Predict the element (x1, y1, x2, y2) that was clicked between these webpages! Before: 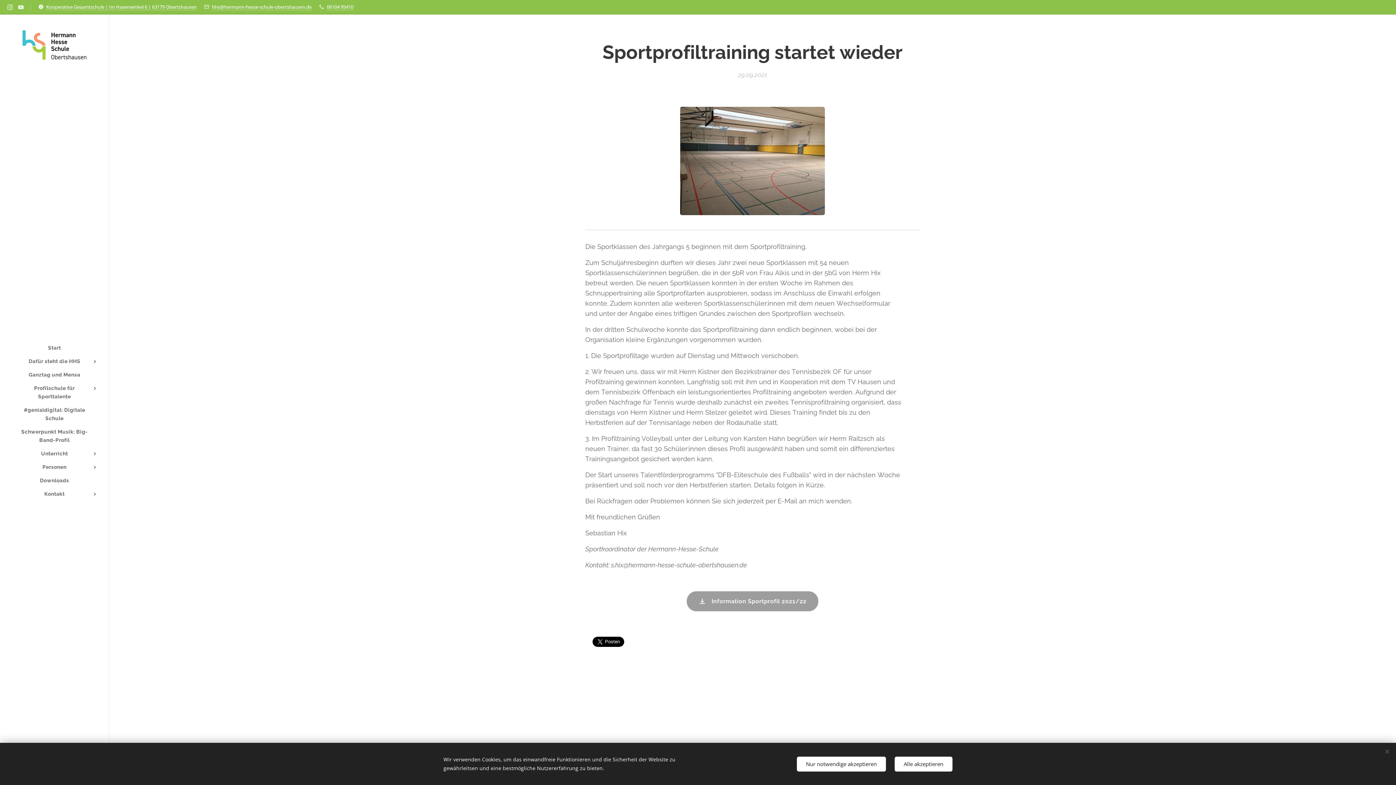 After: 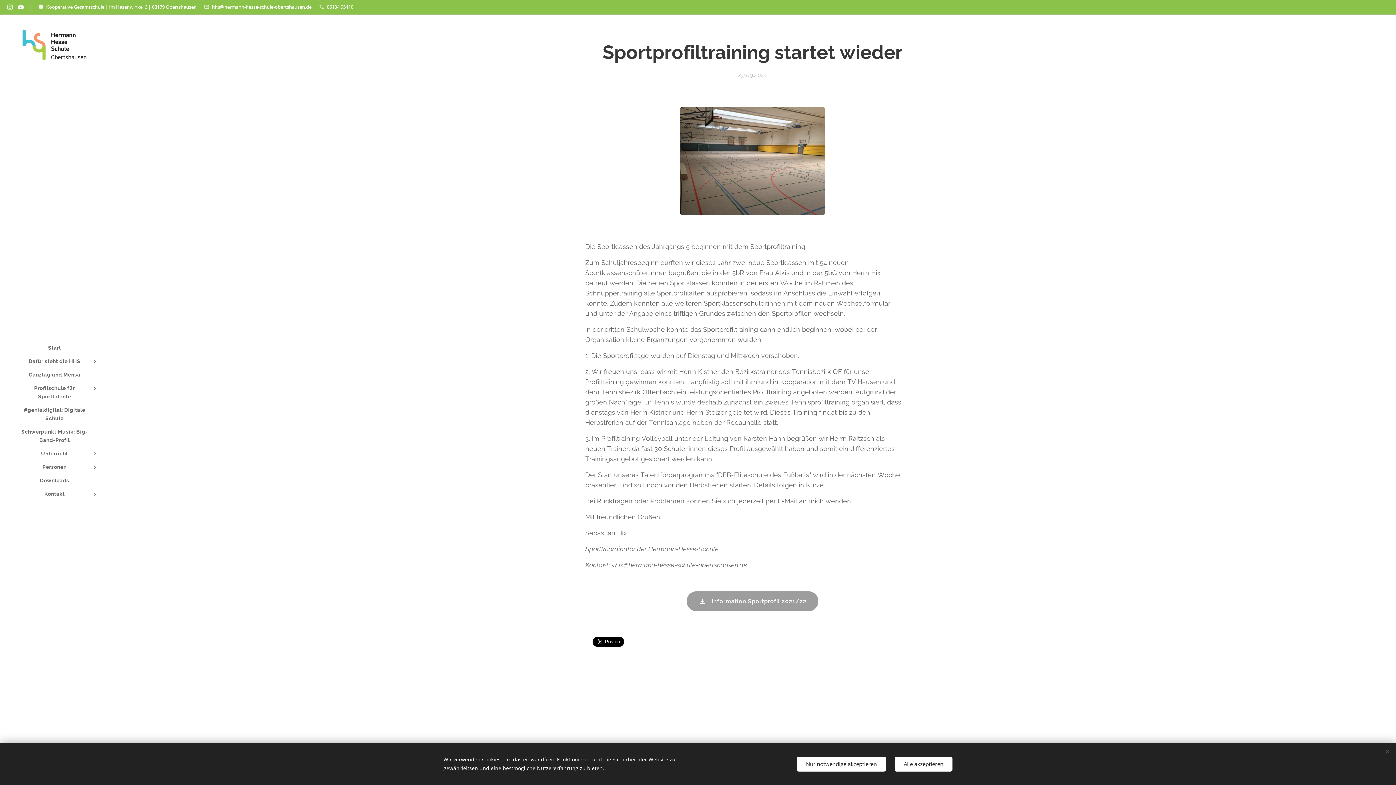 Action: bbox: (16, 1, 25, 13)